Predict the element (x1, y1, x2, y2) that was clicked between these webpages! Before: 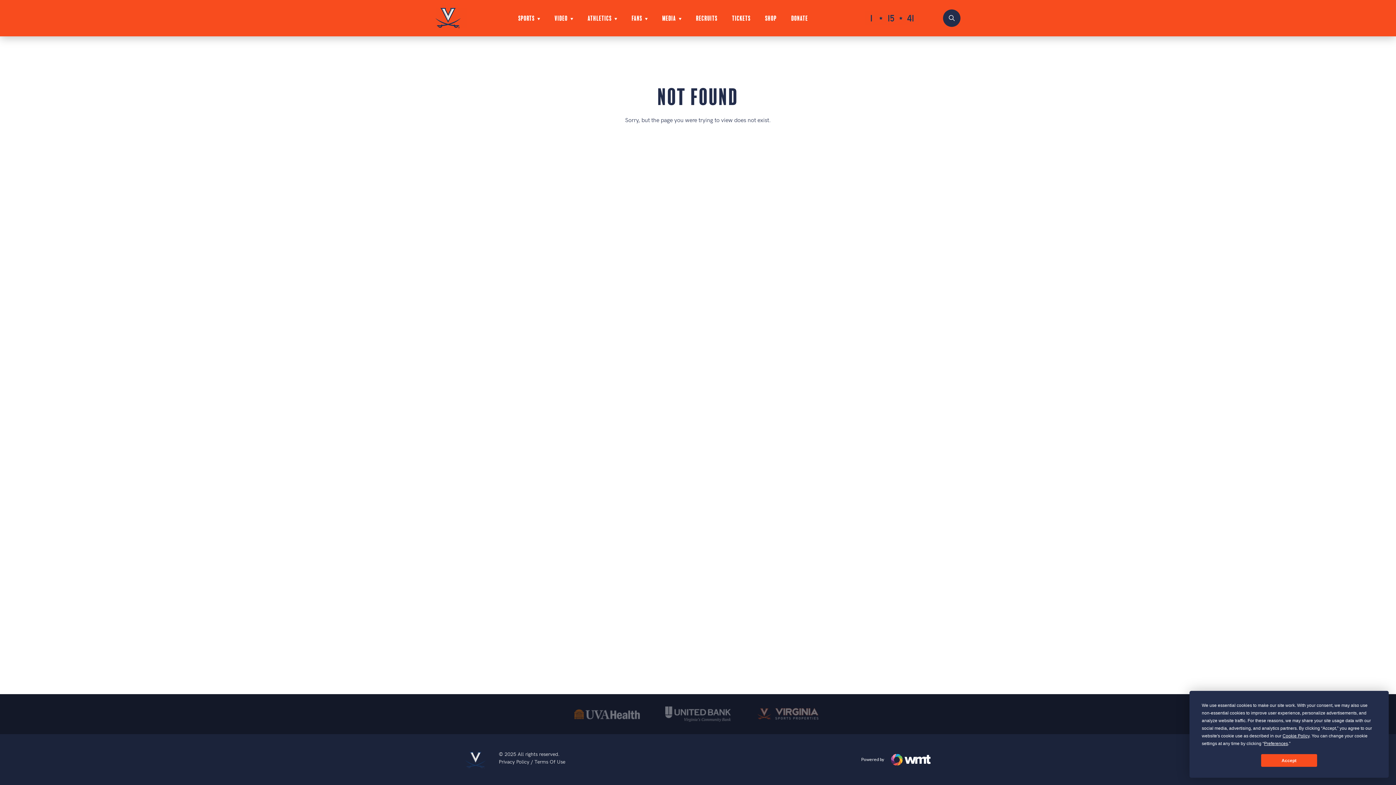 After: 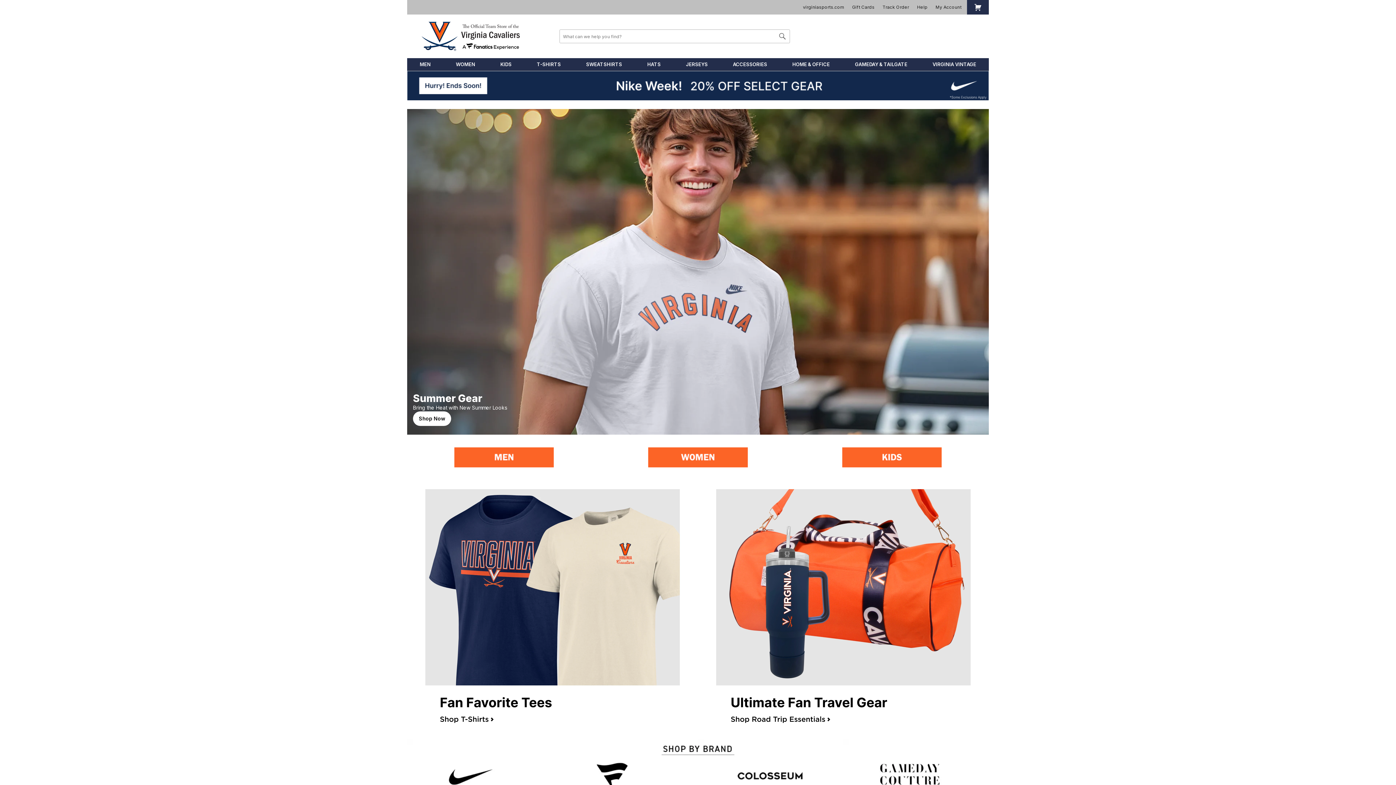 Action: bbox: (765, 14, 776, 20) label: SHOP